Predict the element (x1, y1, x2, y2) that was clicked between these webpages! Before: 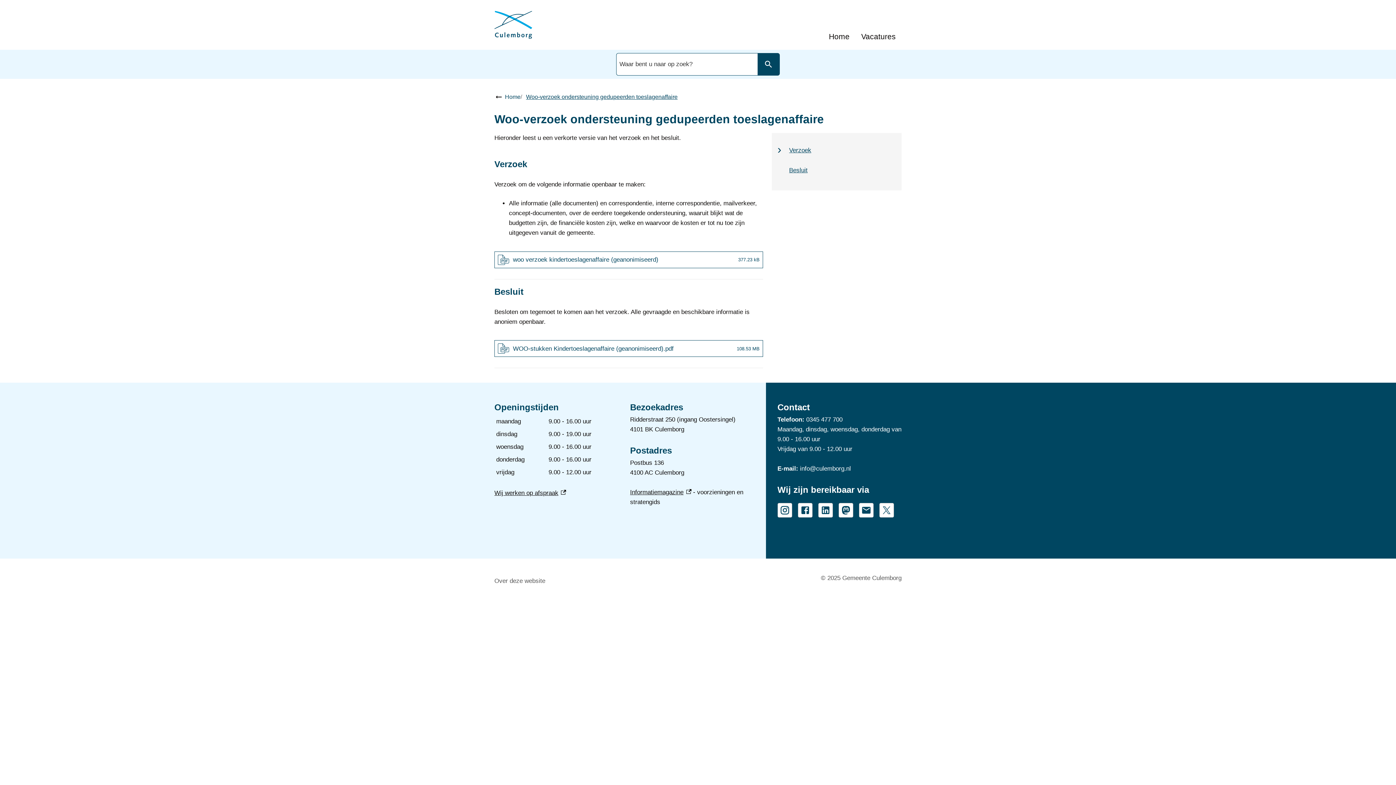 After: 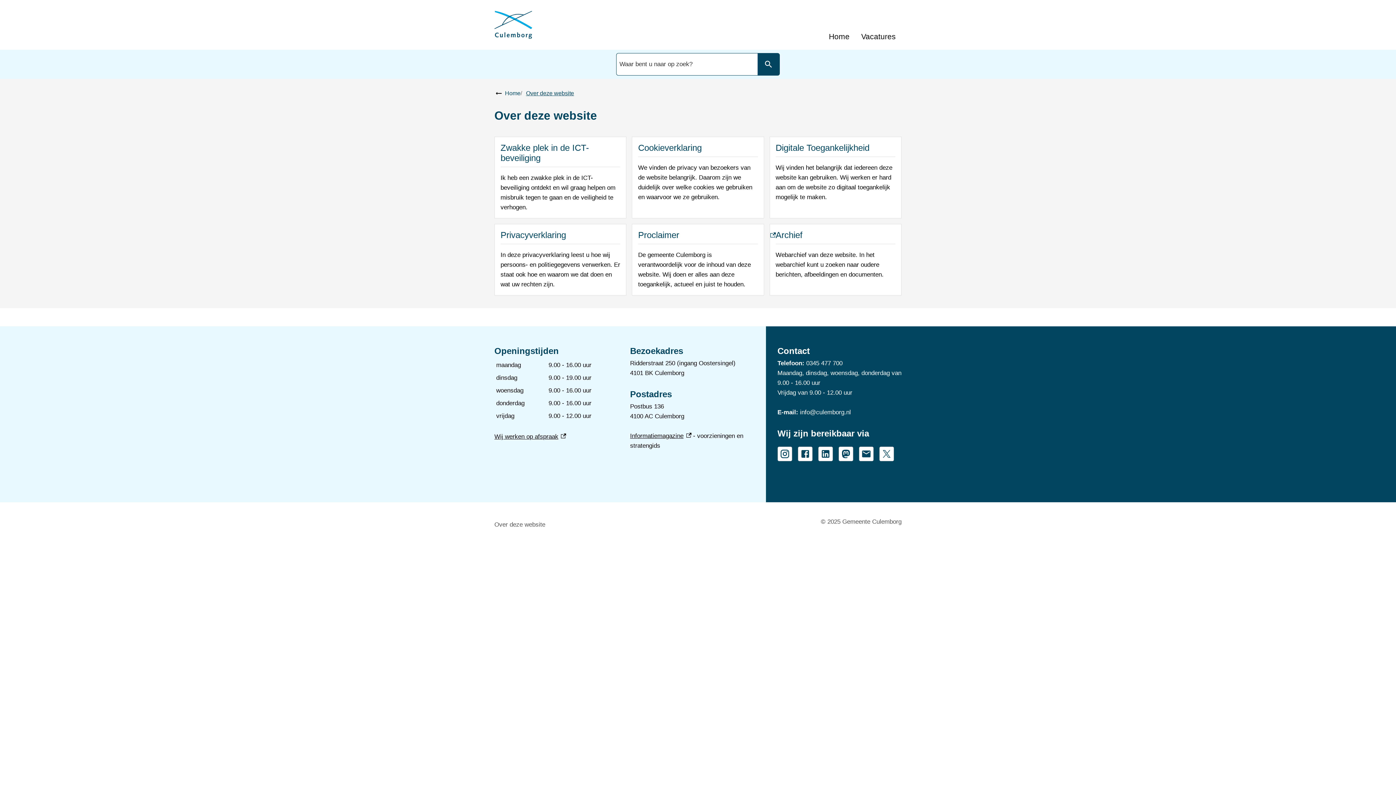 Action: bbox: (494, 576, 545, 586) label: Over deze website